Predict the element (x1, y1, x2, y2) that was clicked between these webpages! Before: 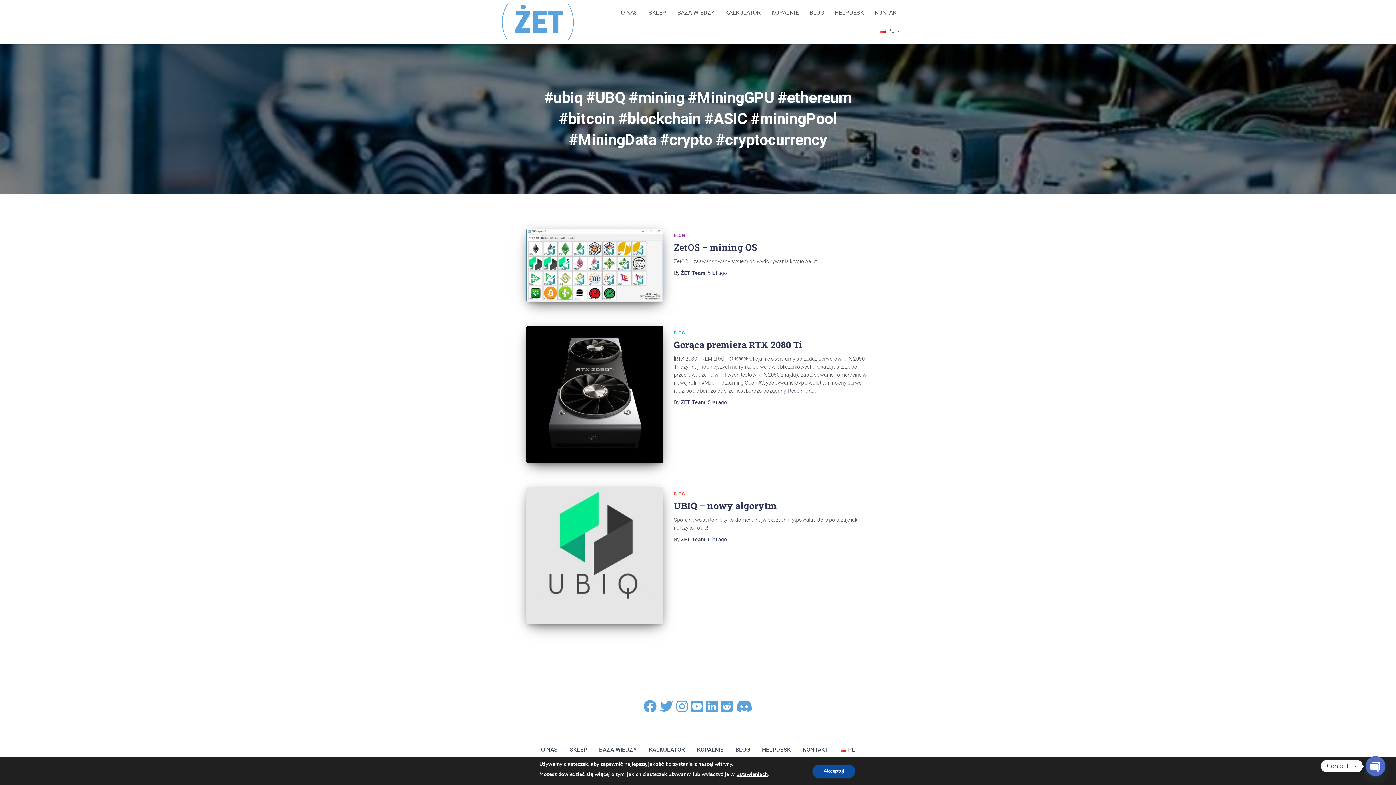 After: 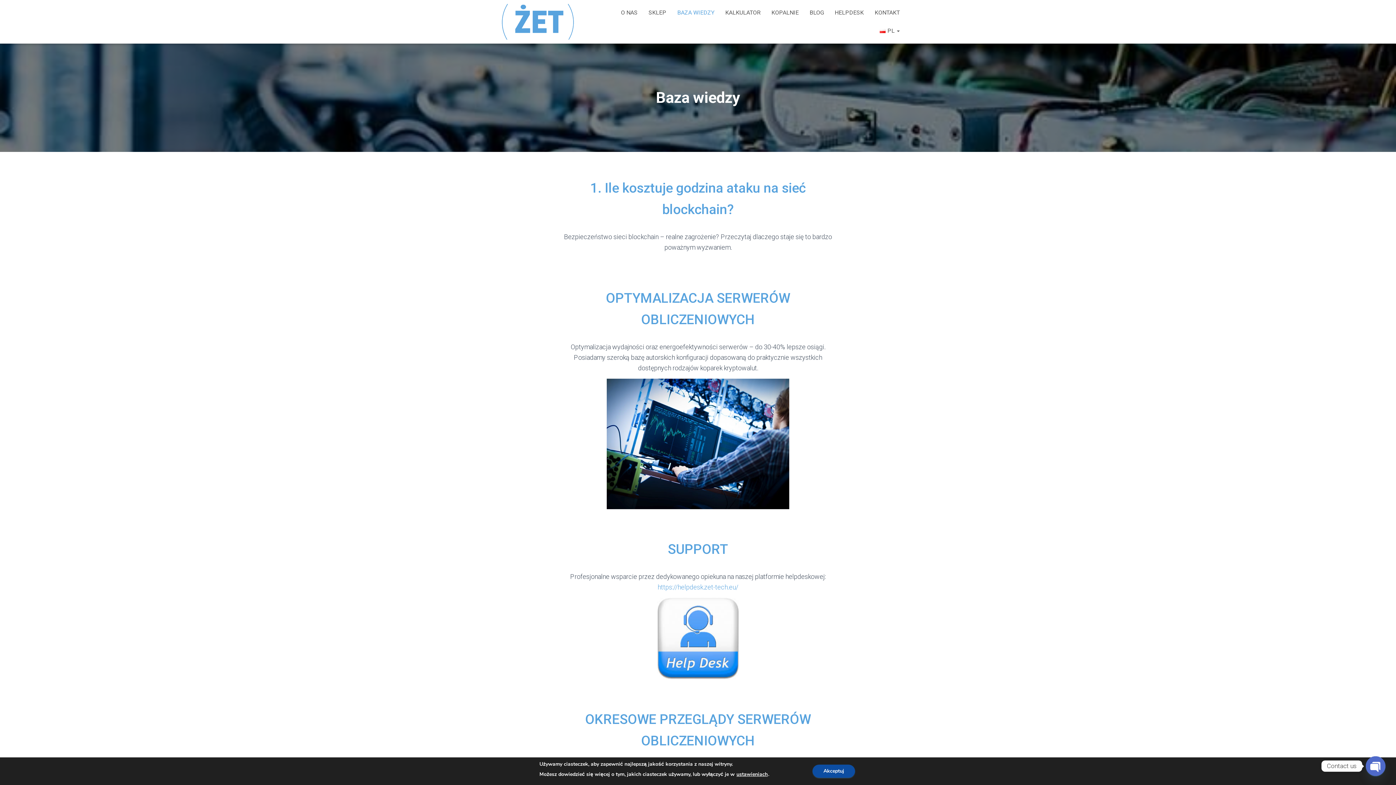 Action: label: BAZA WIEDZY bbox: (593, 740, 642, 760)